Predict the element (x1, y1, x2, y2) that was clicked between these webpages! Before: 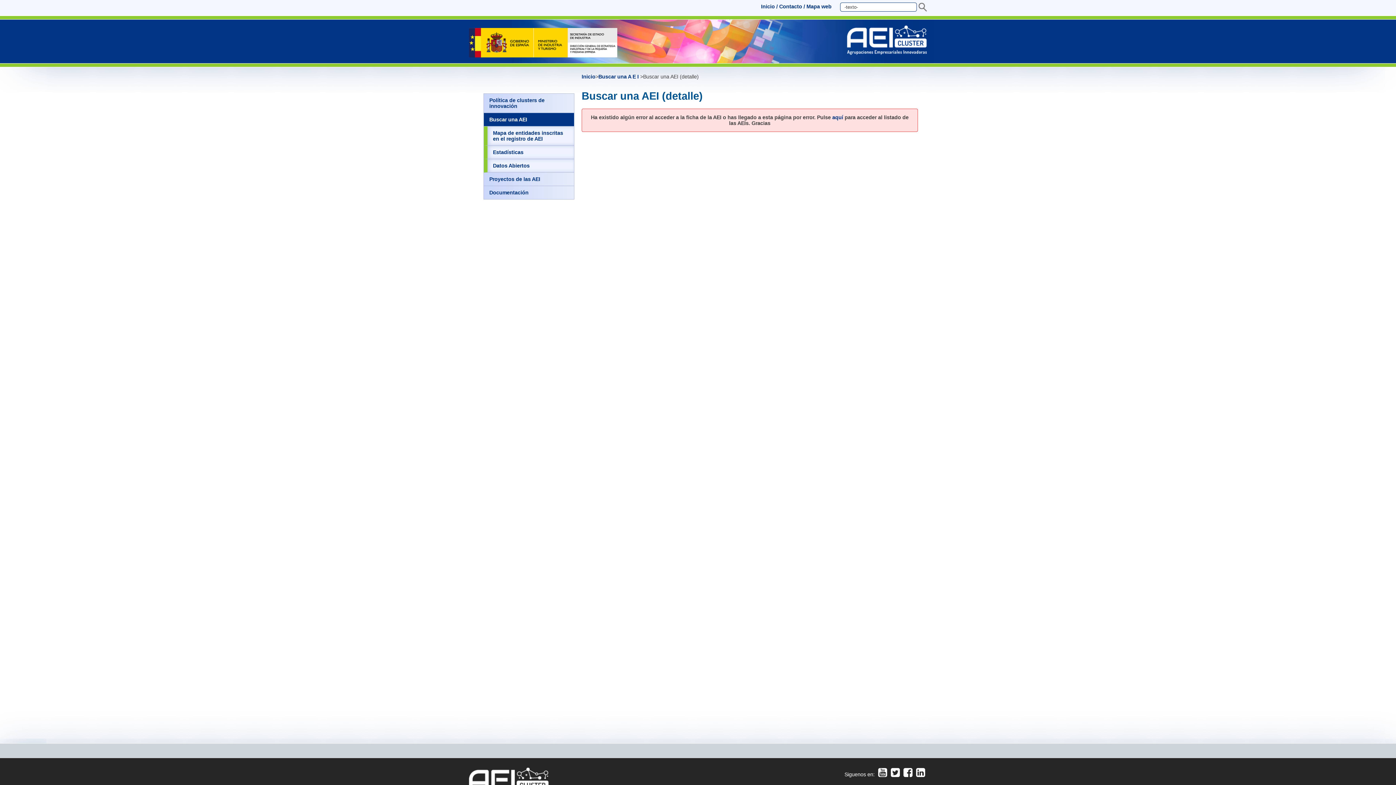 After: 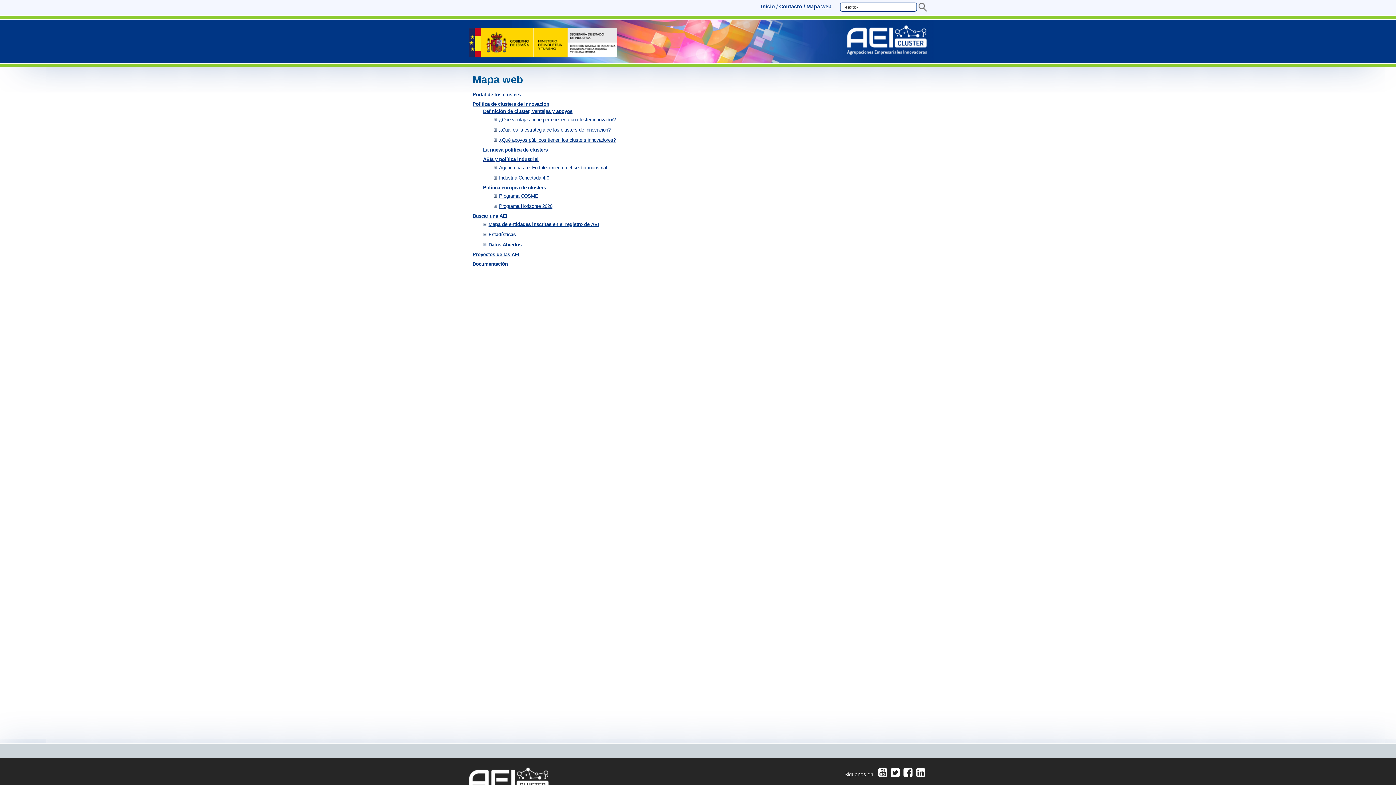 Action: label: Mapa web bbox: (806, 3, 831, 9)